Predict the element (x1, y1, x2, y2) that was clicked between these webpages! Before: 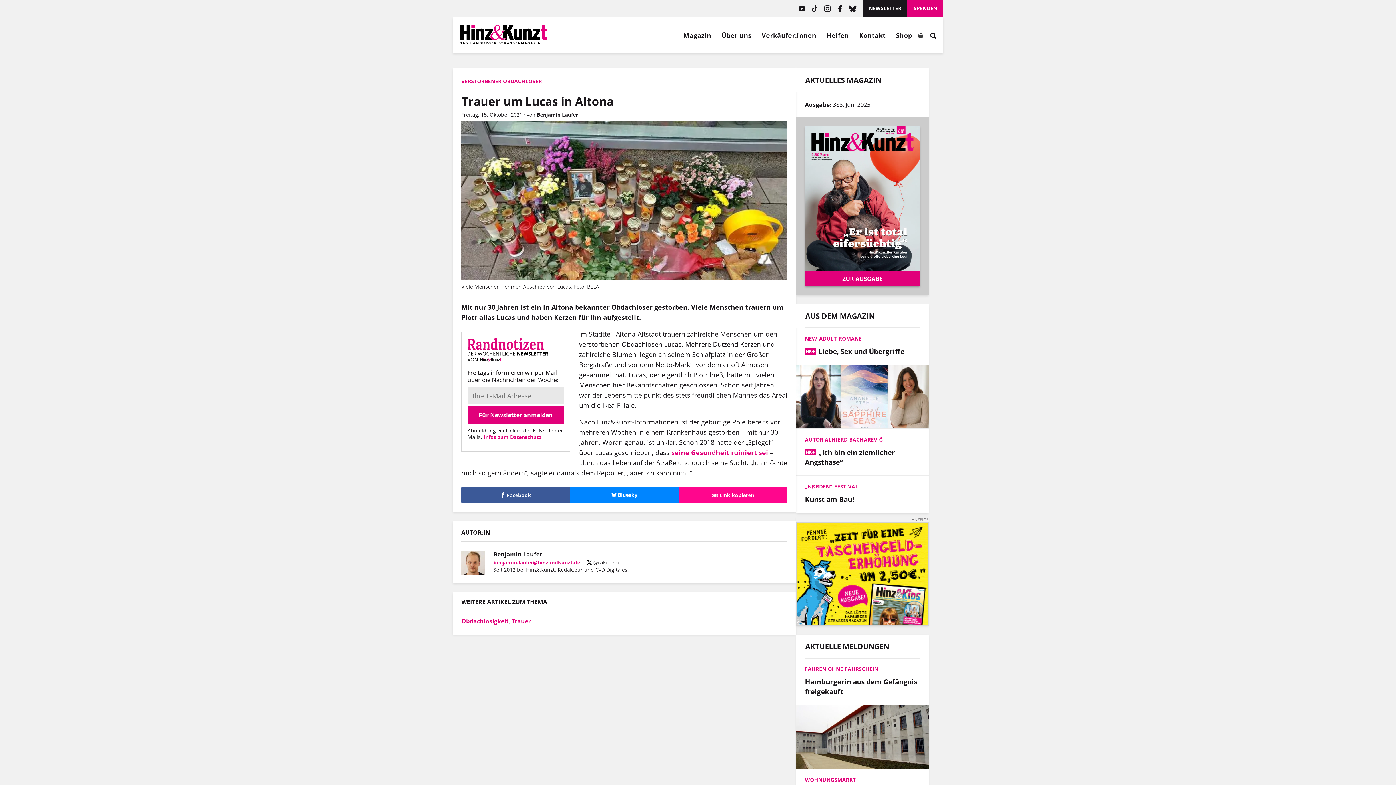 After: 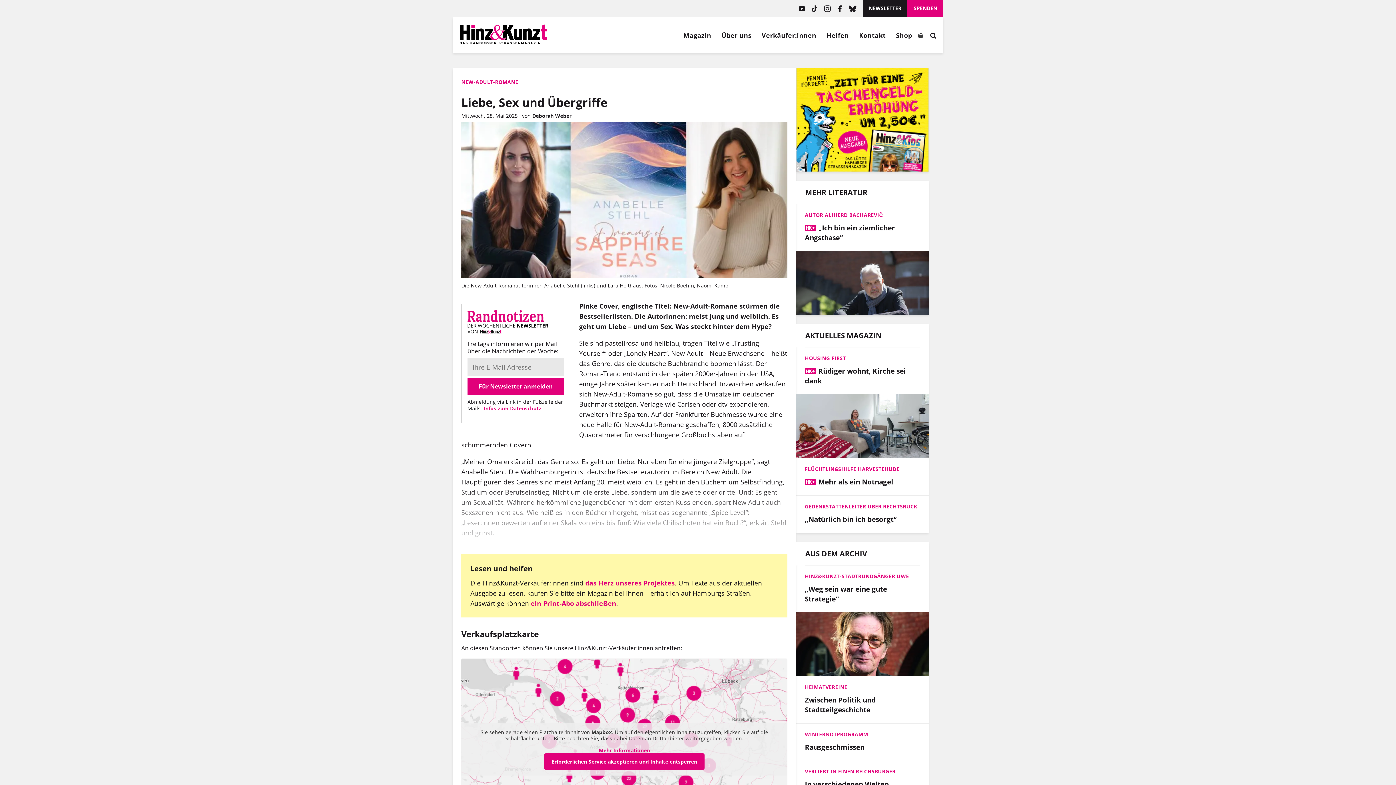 Action: bbox: (796, 365, 929, 428)